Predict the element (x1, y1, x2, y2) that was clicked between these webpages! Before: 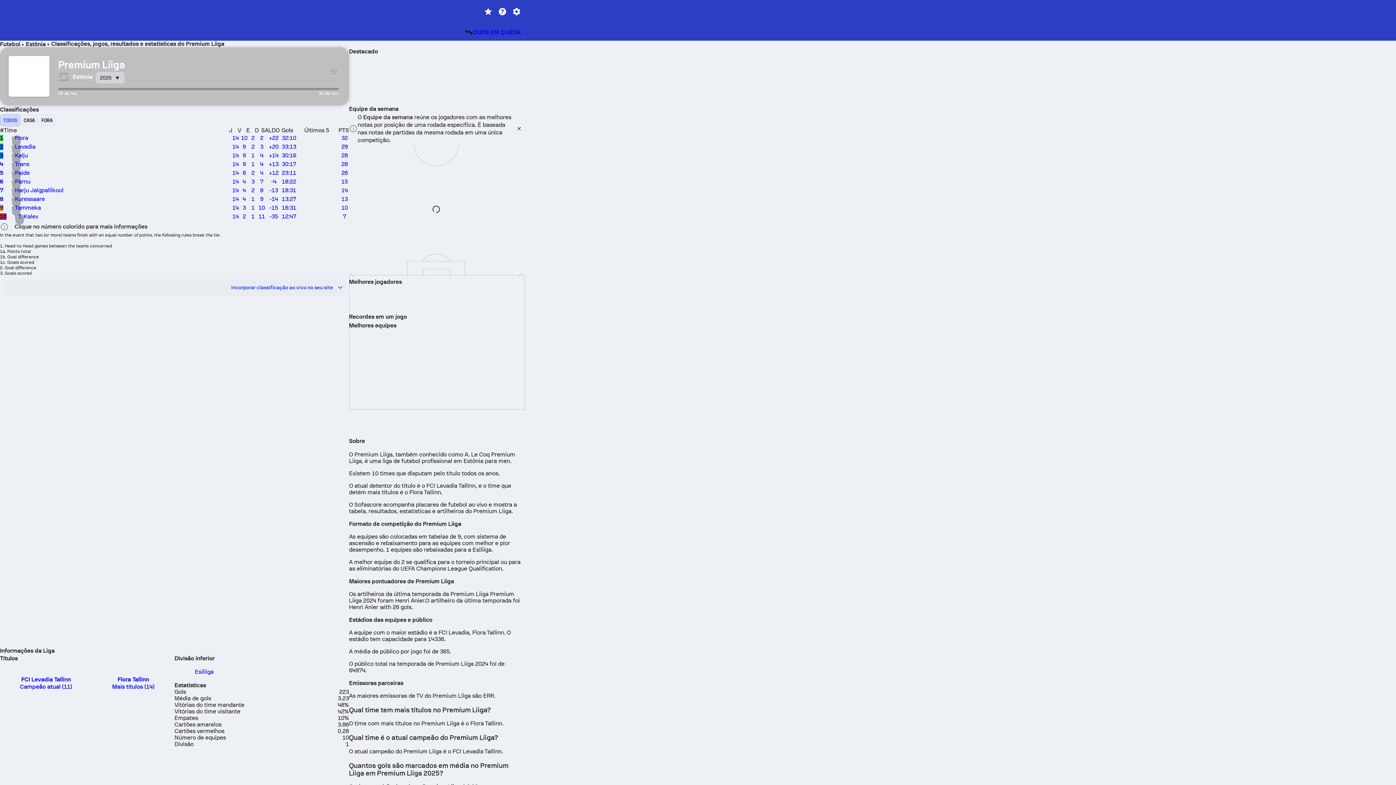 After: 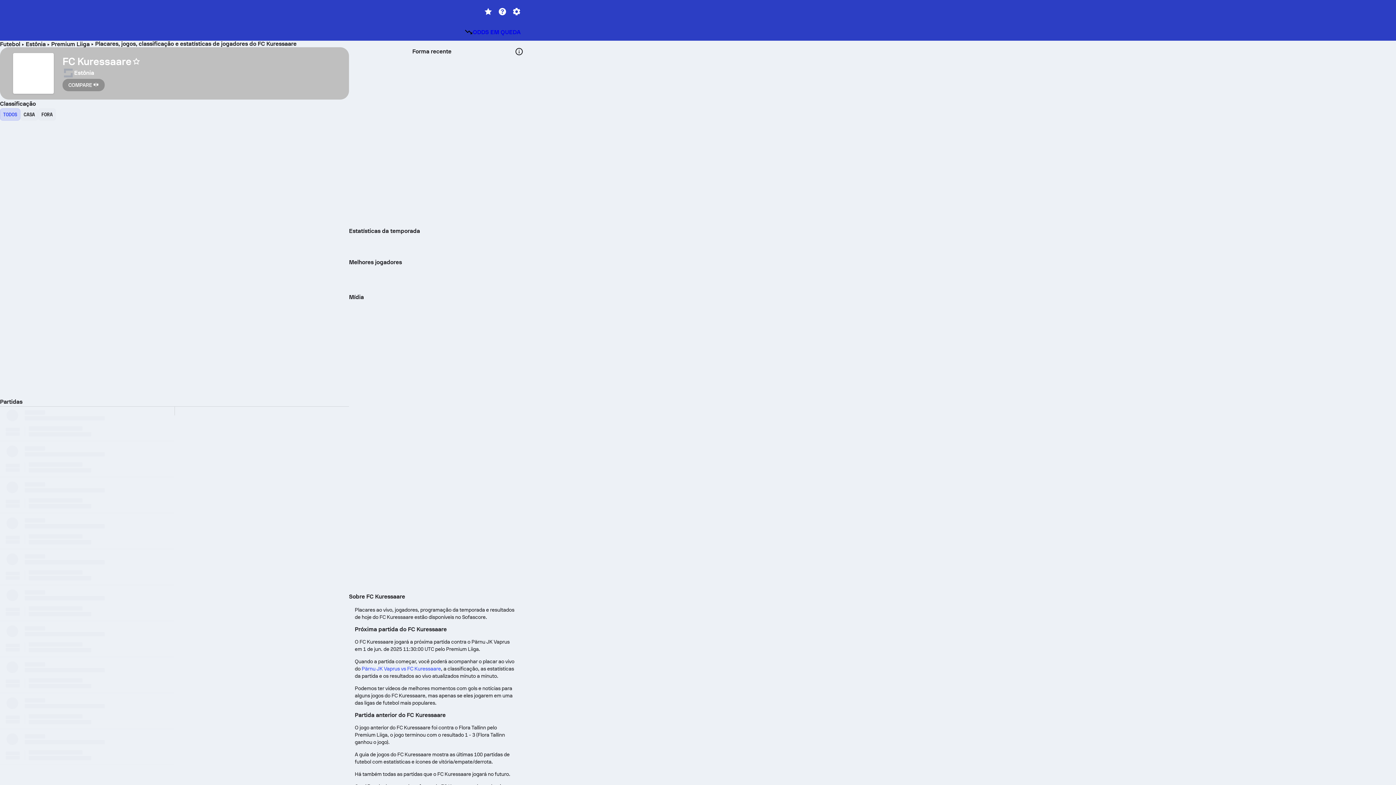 Action: bbox: (0, 194, 349, 203) label: 8
Kuressaare
14
4
1
9
-14
13:27
13